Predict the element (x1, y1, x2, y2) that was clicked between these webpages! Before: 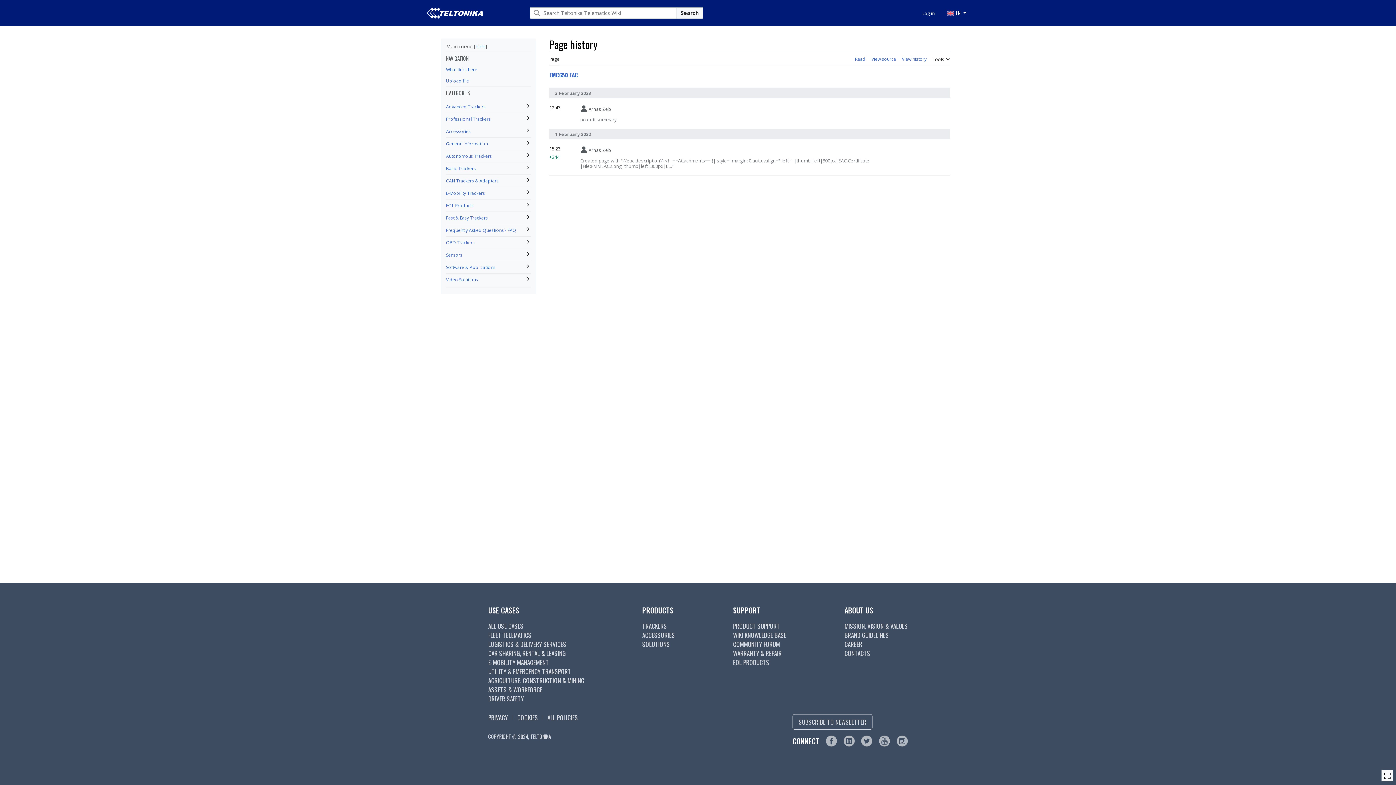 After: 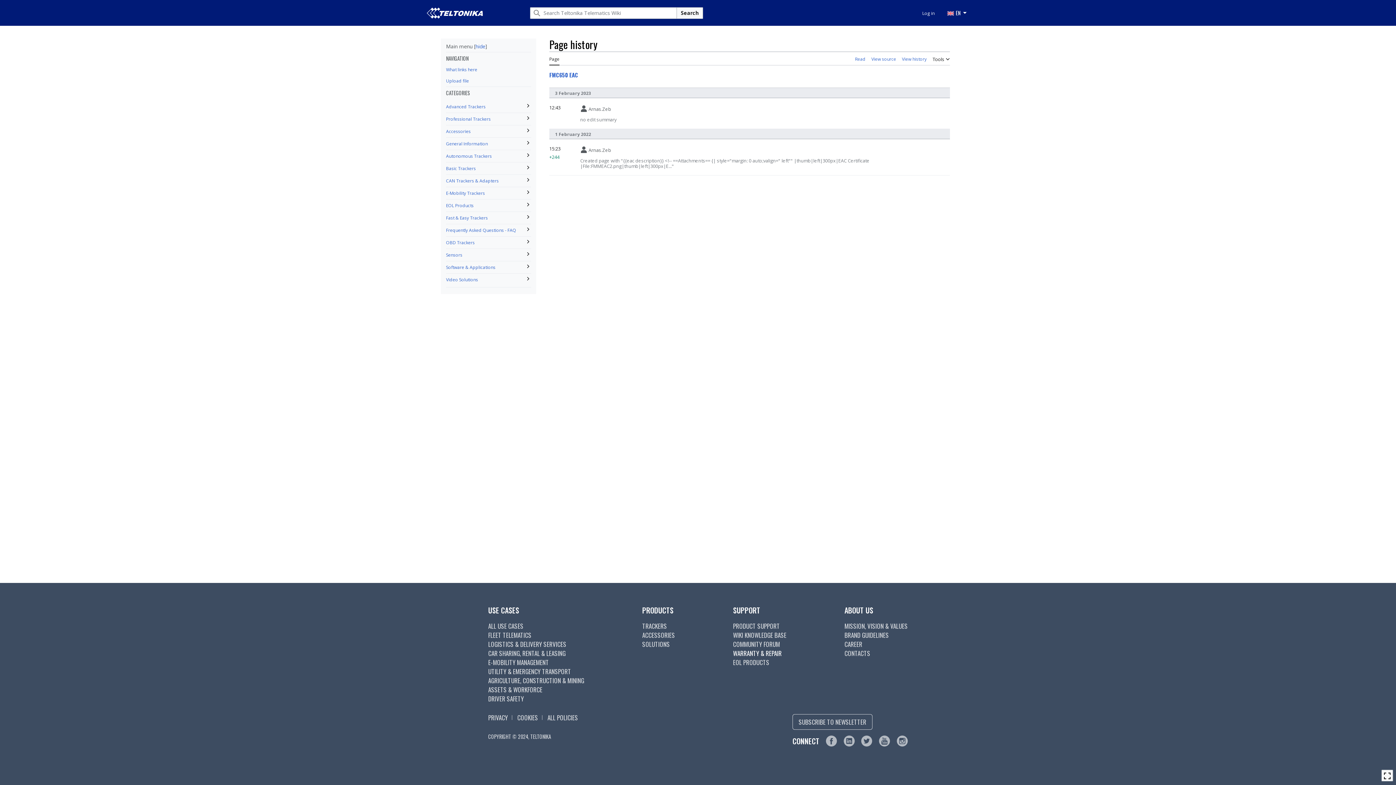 Action: label: WARRANTY & REPAIR bbox: (733, 649, 781, 658)